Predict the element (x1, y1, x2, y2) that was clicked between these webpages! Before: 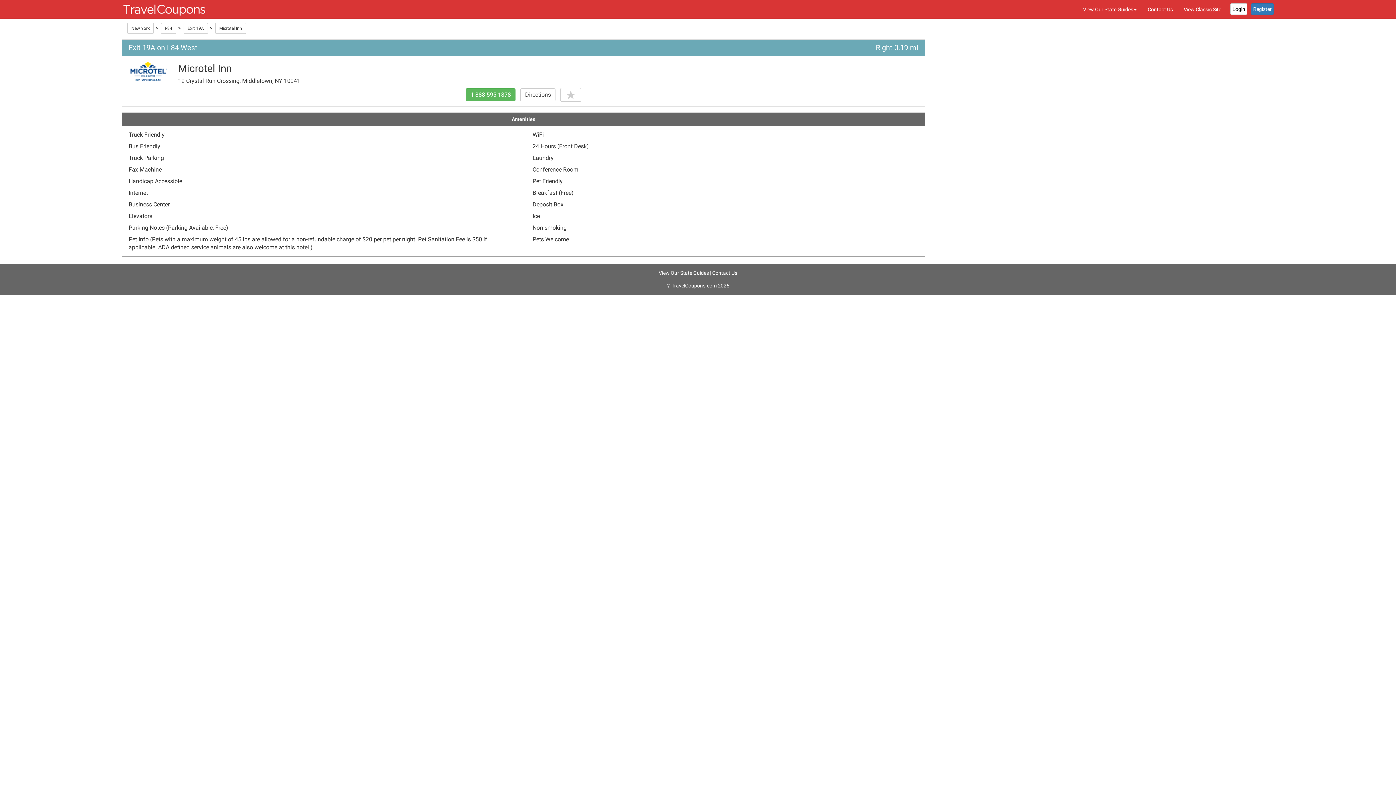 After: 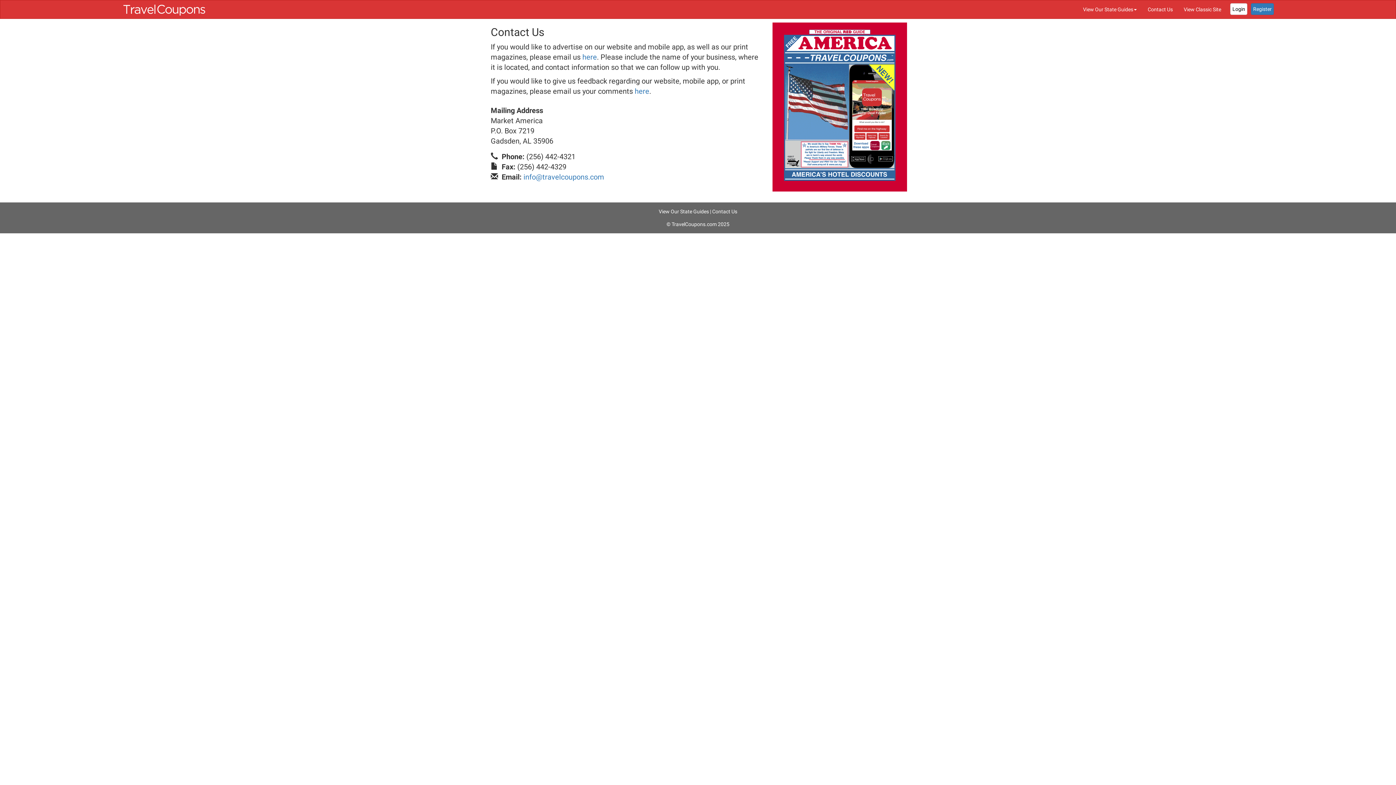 Action: label: Contact Us bbox: (712, 270, 737, 276)